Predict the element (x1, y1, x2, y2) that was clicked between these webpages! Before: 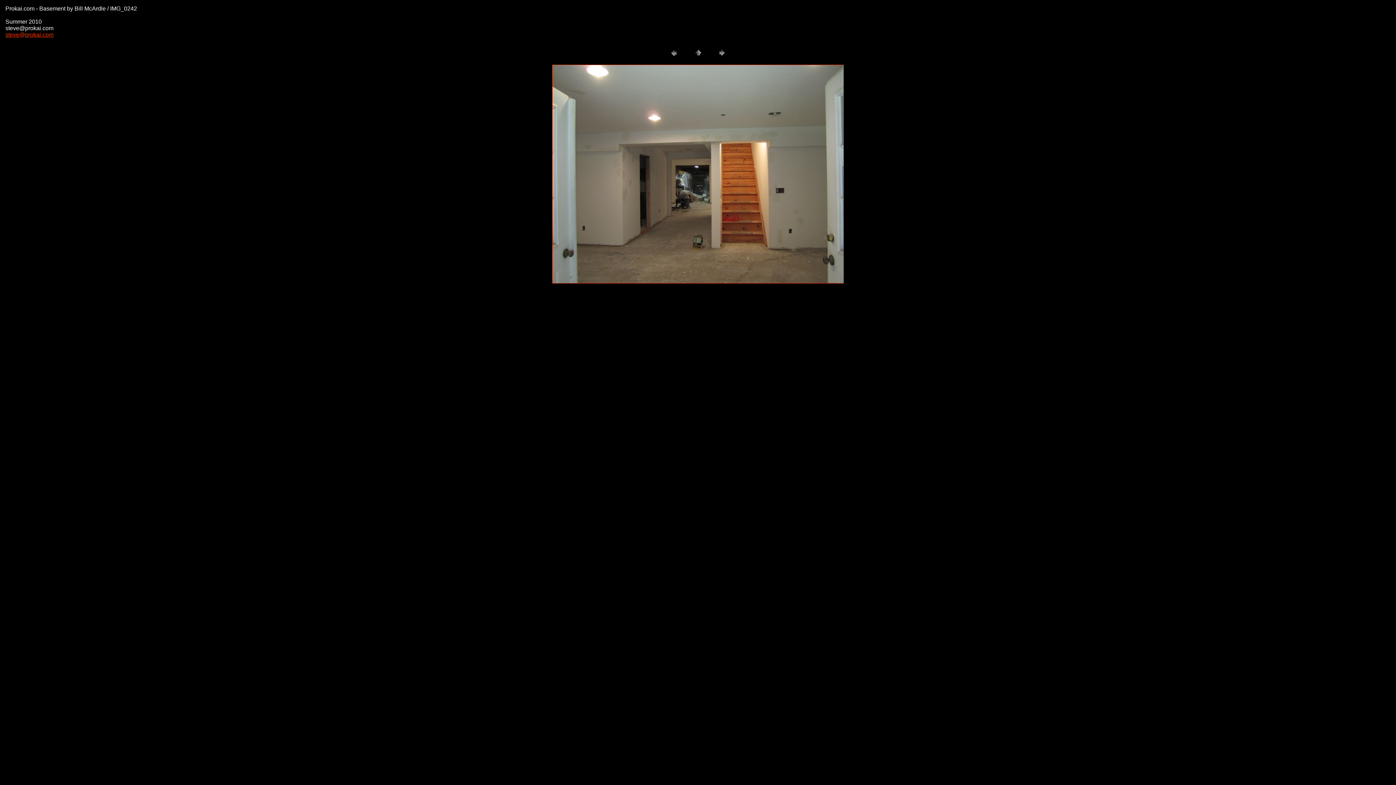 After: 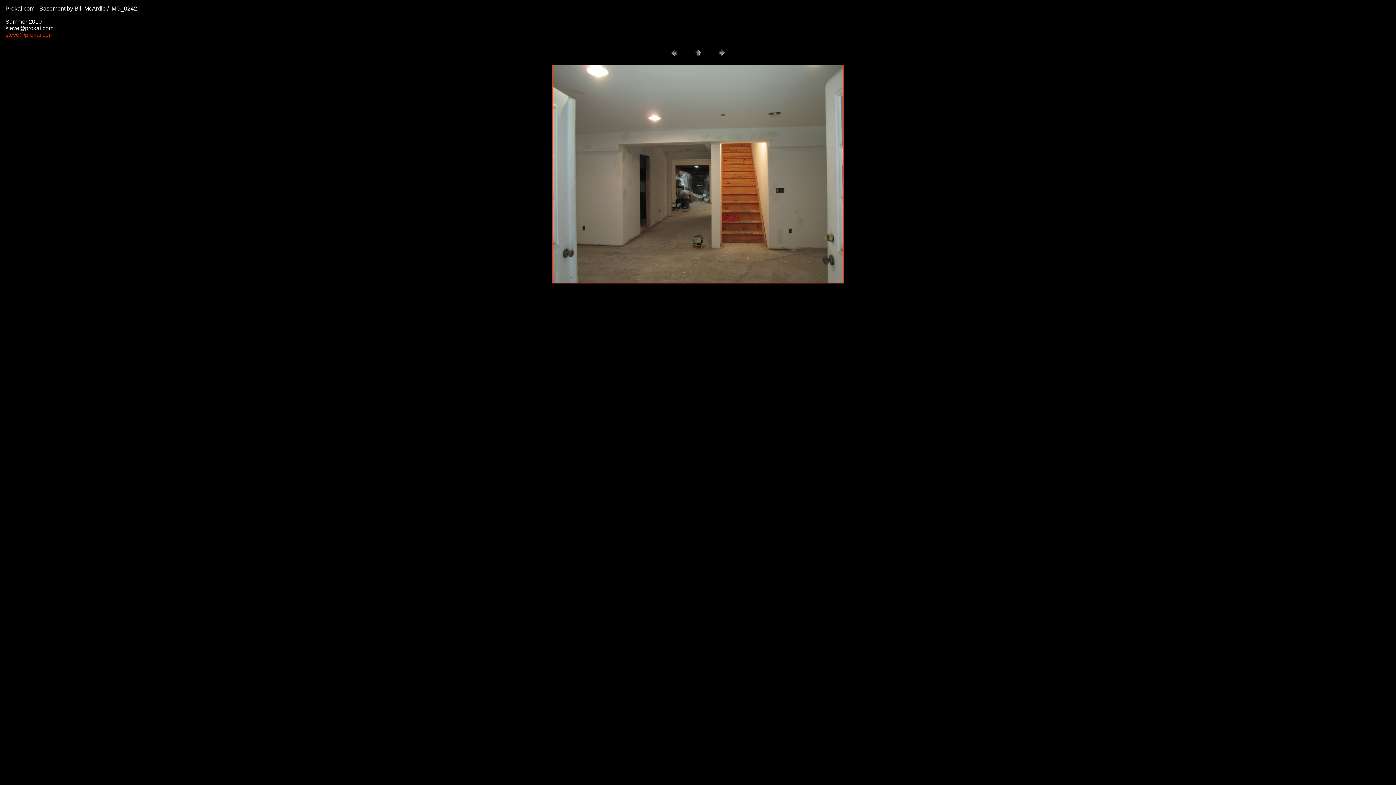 Action: bbox: (5, 31, 53, 37) label: steve@prokai.com